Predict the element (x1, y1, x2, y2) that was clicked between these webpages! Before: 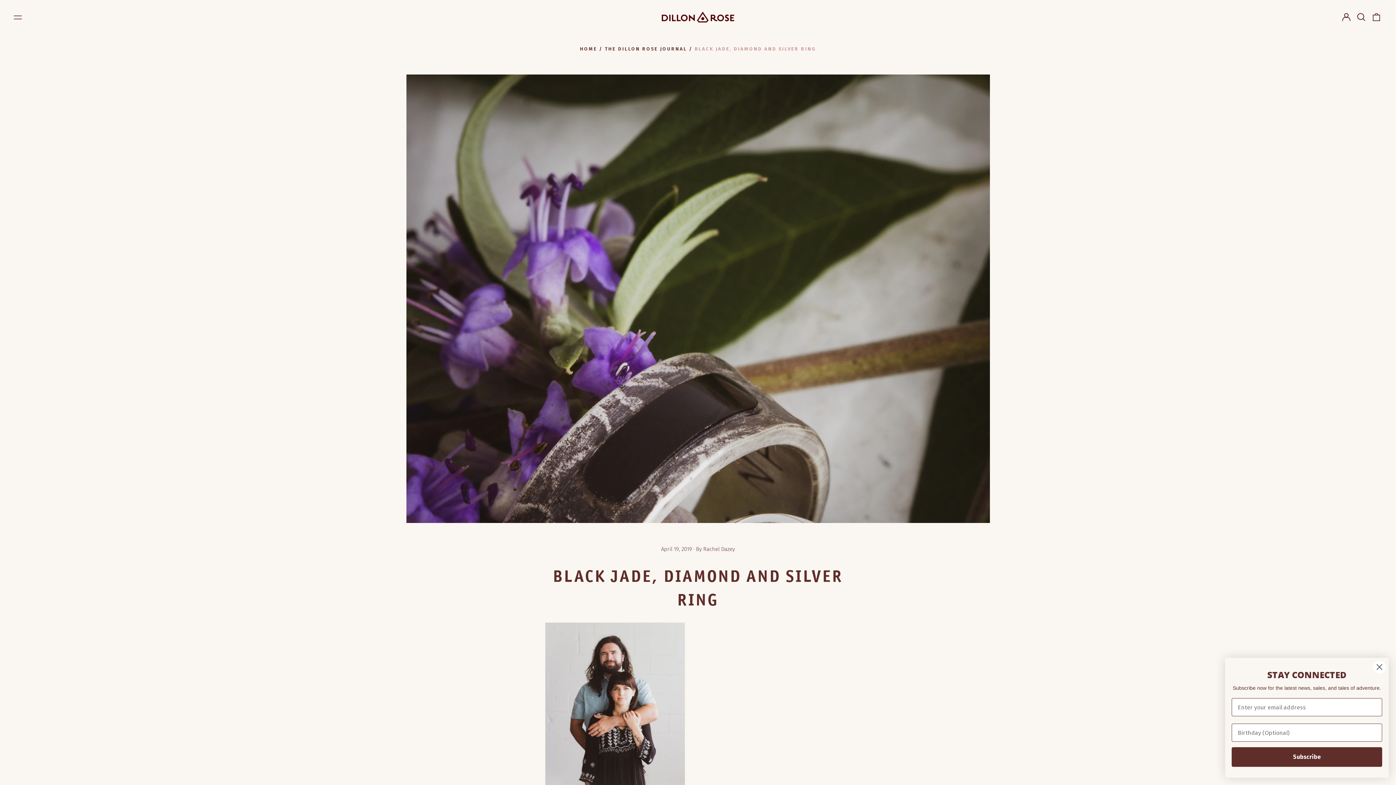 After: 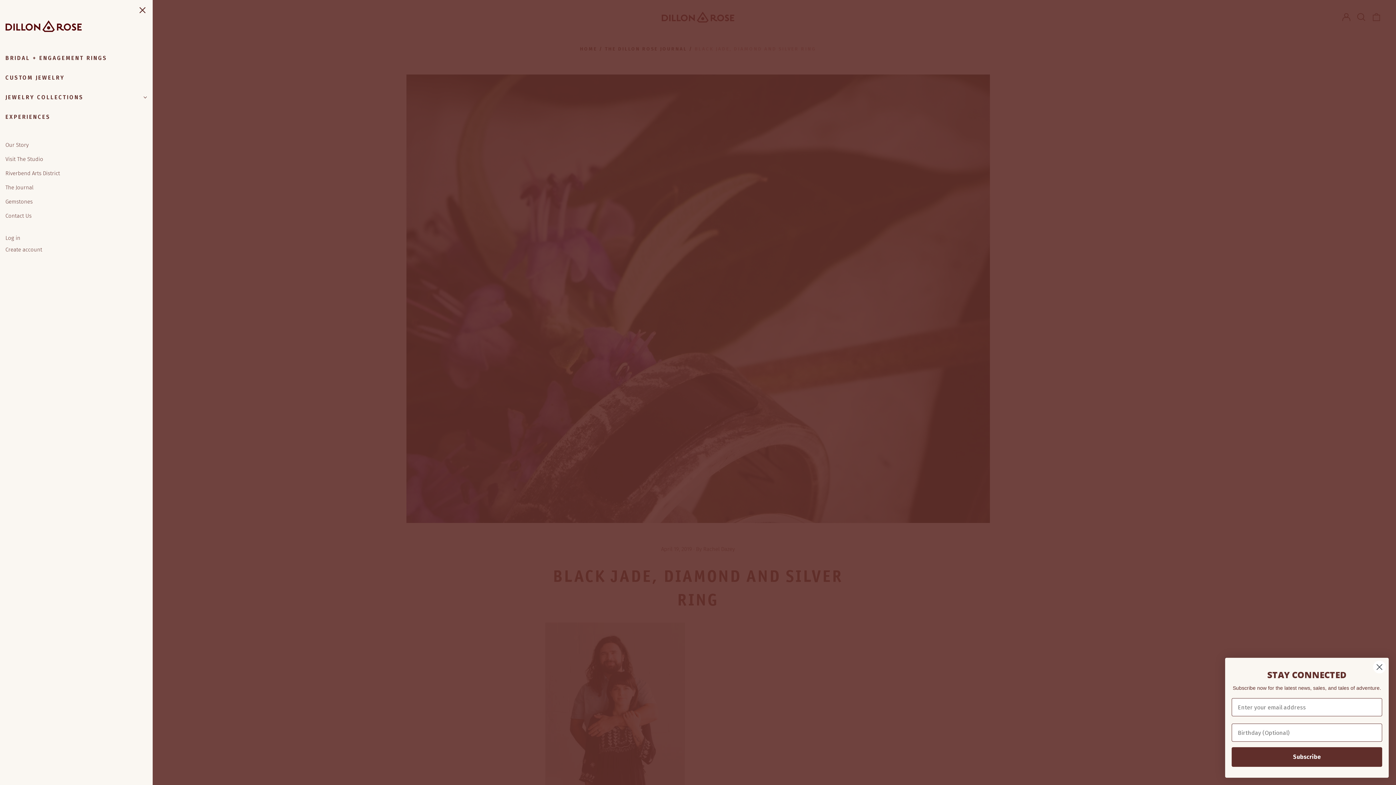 Action: label: Menu bbox: (12, 11, 23, 22)